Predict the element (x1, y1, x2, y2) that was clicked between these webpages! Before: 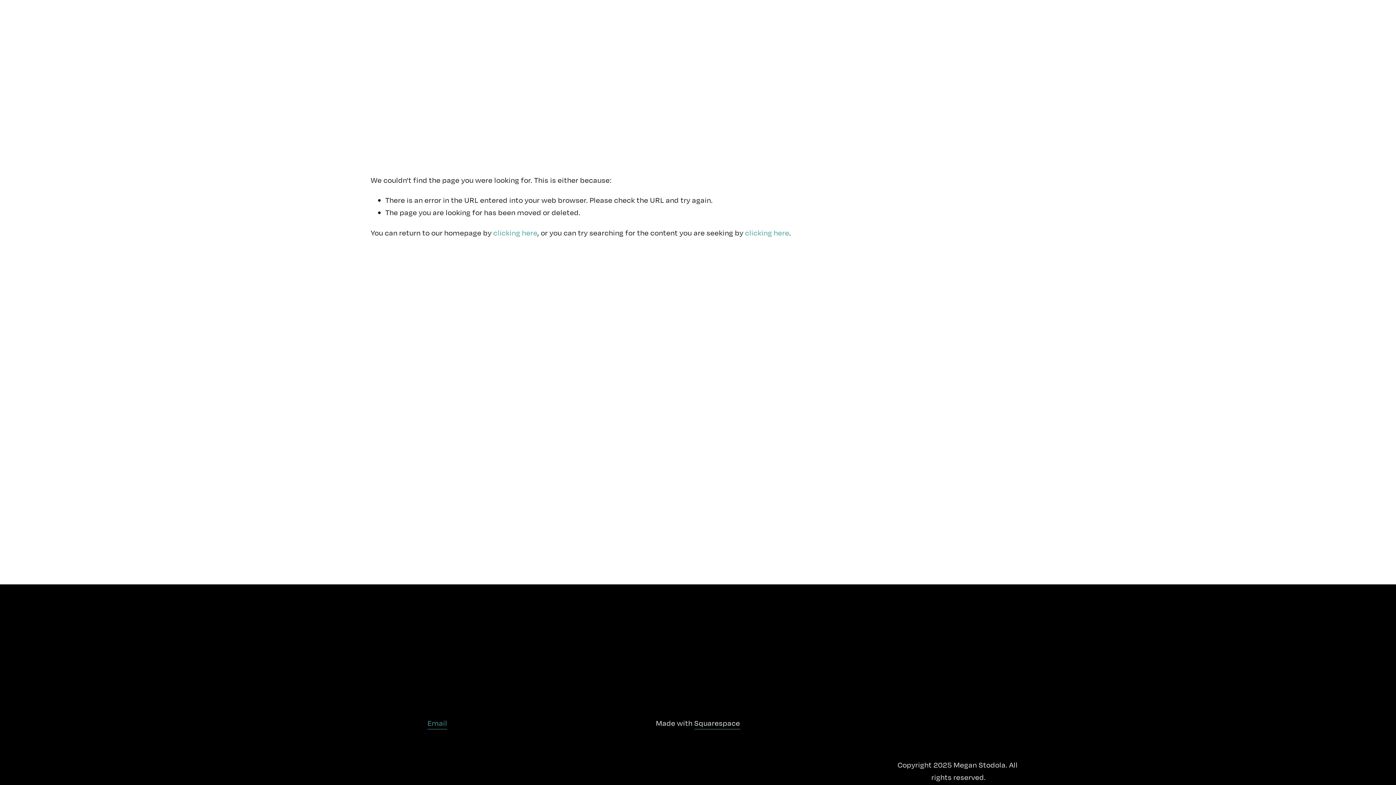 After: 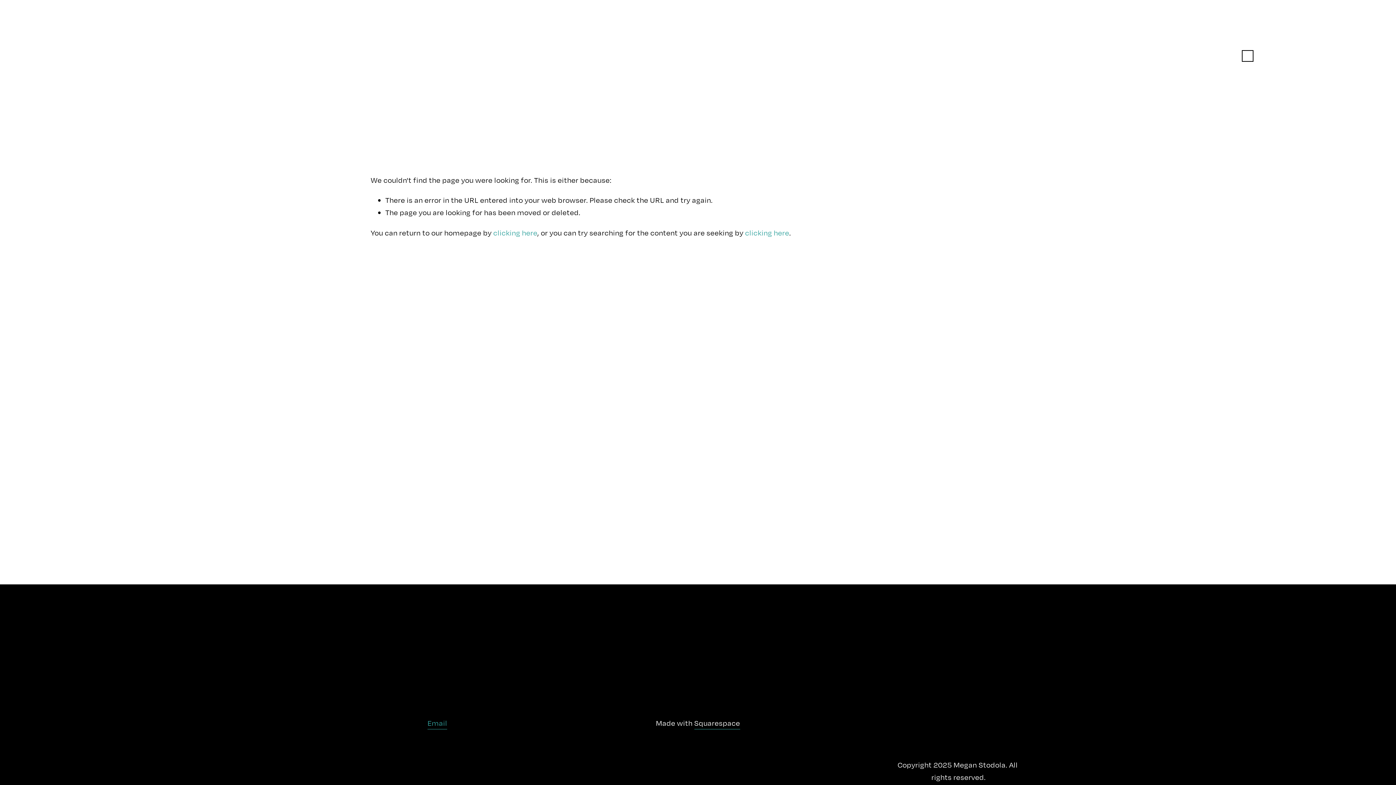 Action: bbox: (1244, 52, 1251, 59) label: Instagram